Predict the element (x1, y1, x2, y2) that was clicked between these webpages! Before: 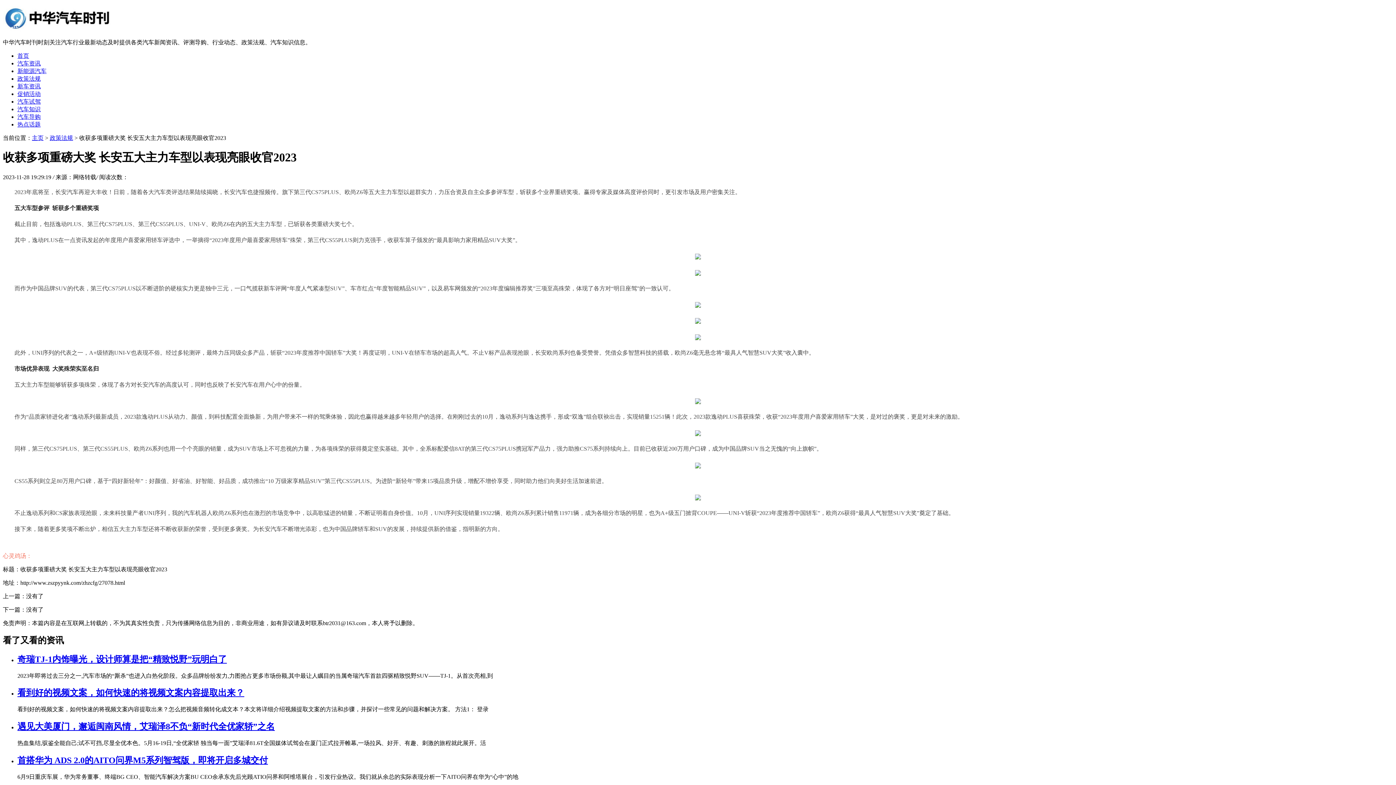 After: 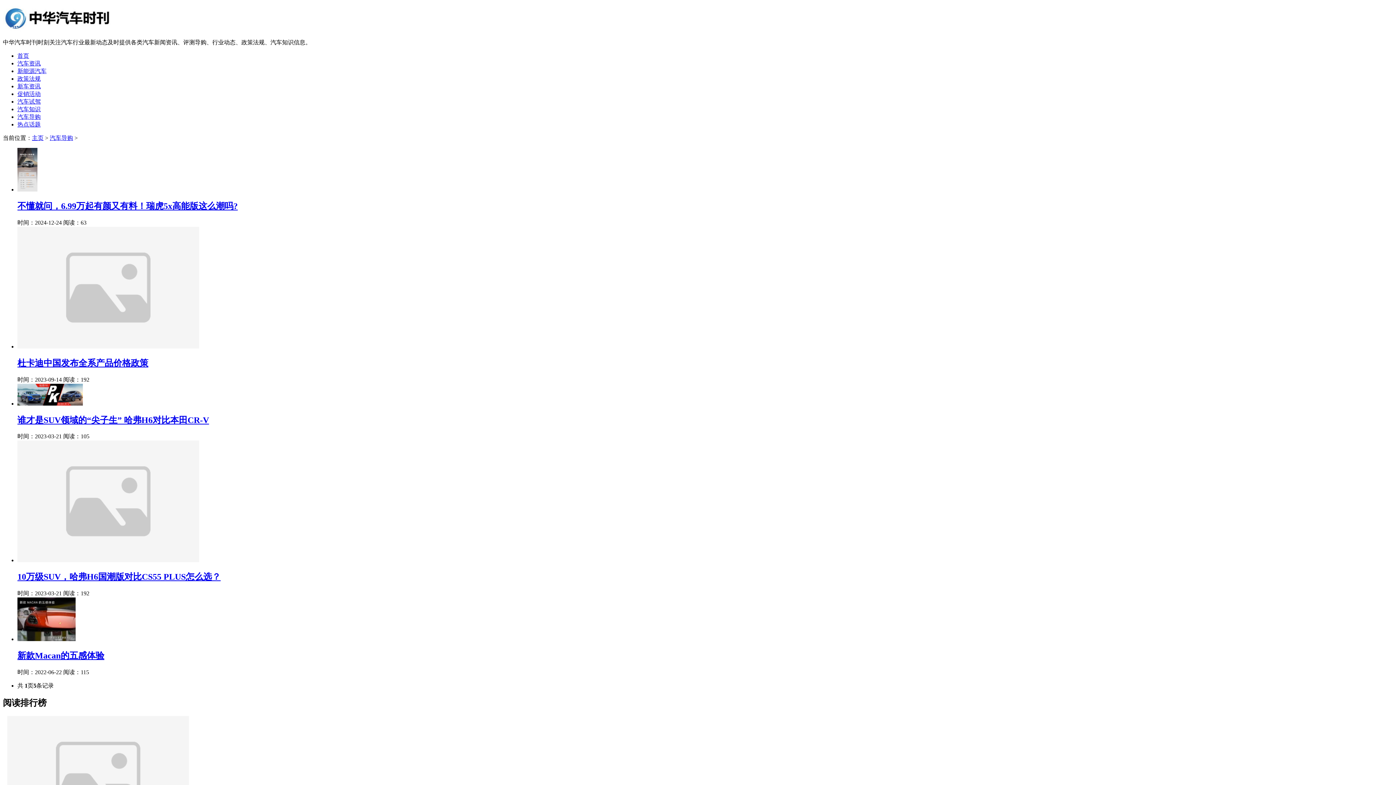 Action: bbox: (17, 113, 40, 120) label: 汽车导购